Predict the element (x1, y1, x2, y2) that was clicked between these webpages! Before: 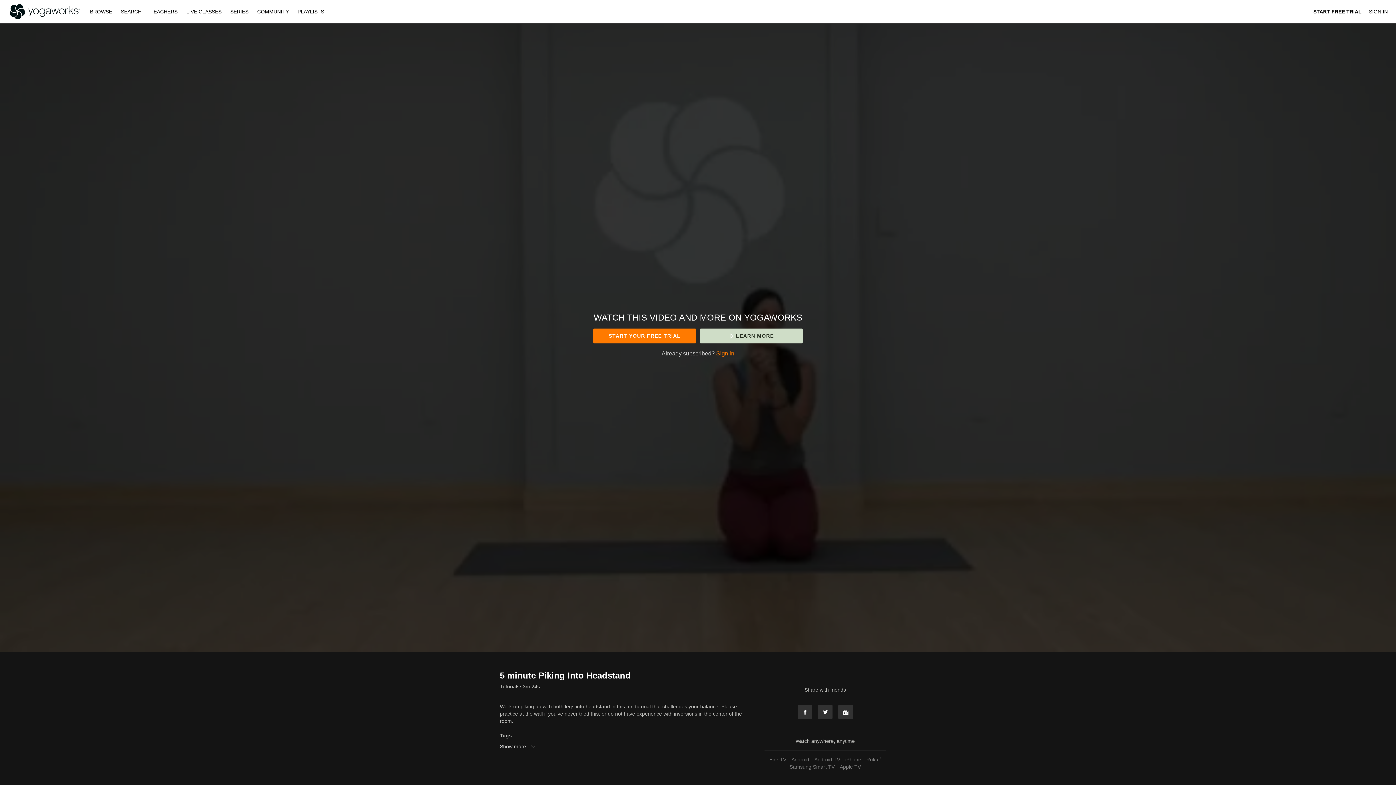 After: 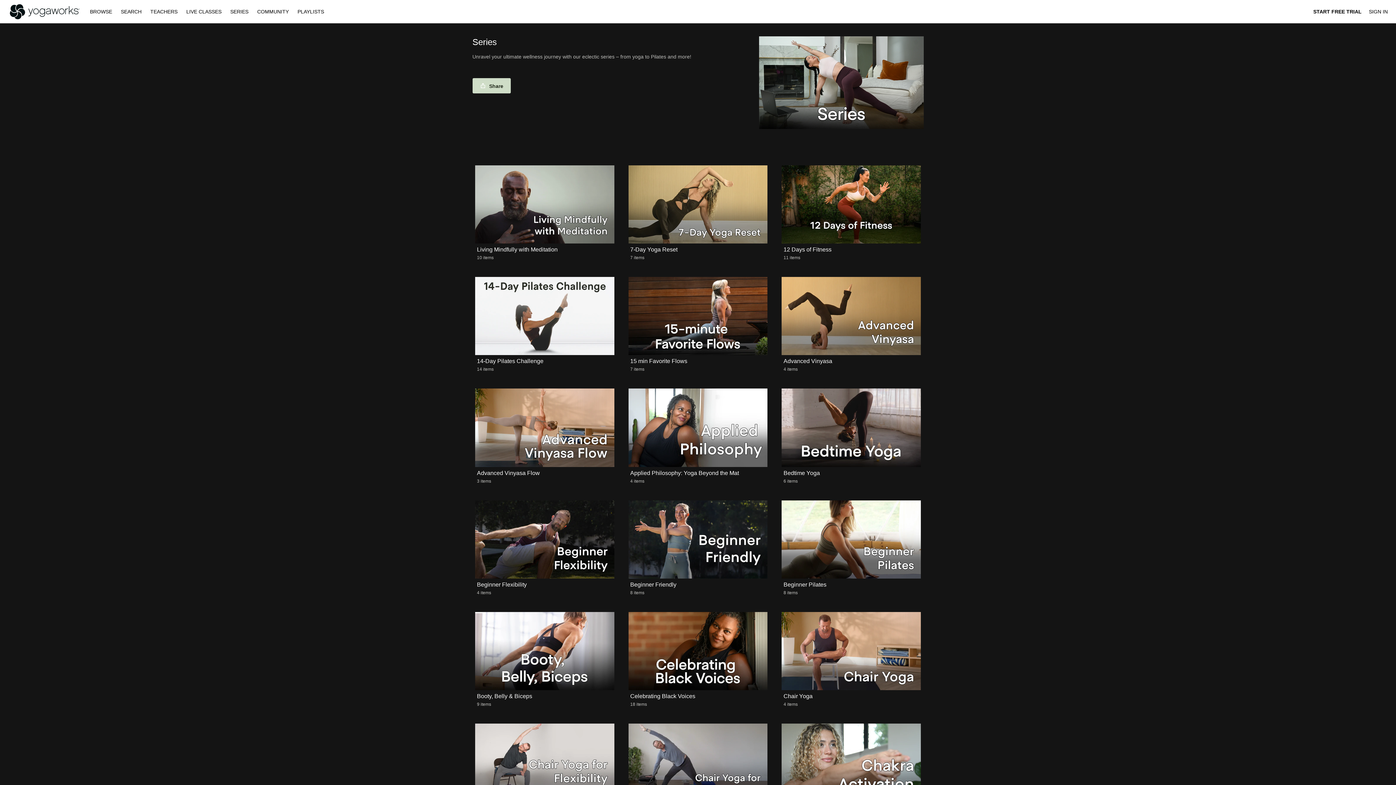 Action: bbox: (226, 8, 252, 14) label: SERIES